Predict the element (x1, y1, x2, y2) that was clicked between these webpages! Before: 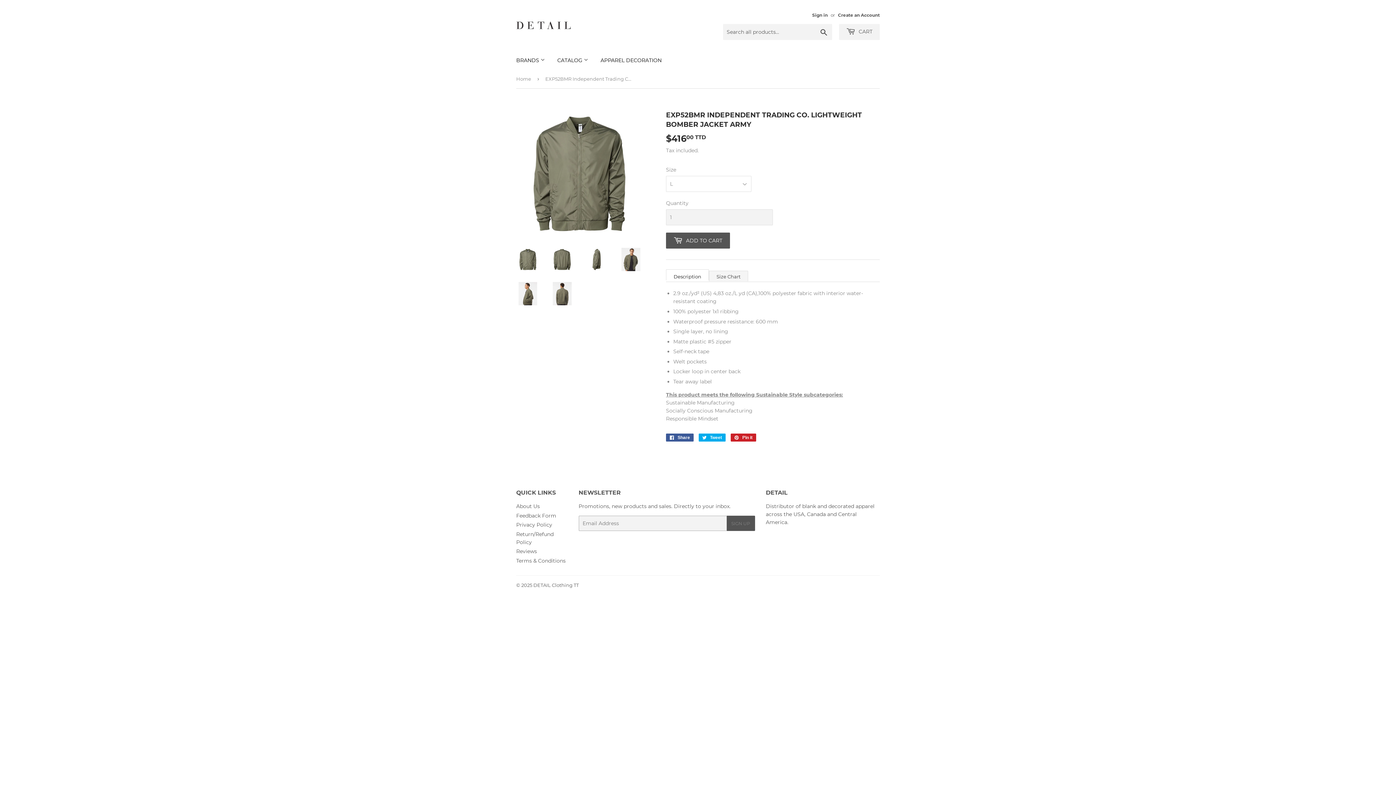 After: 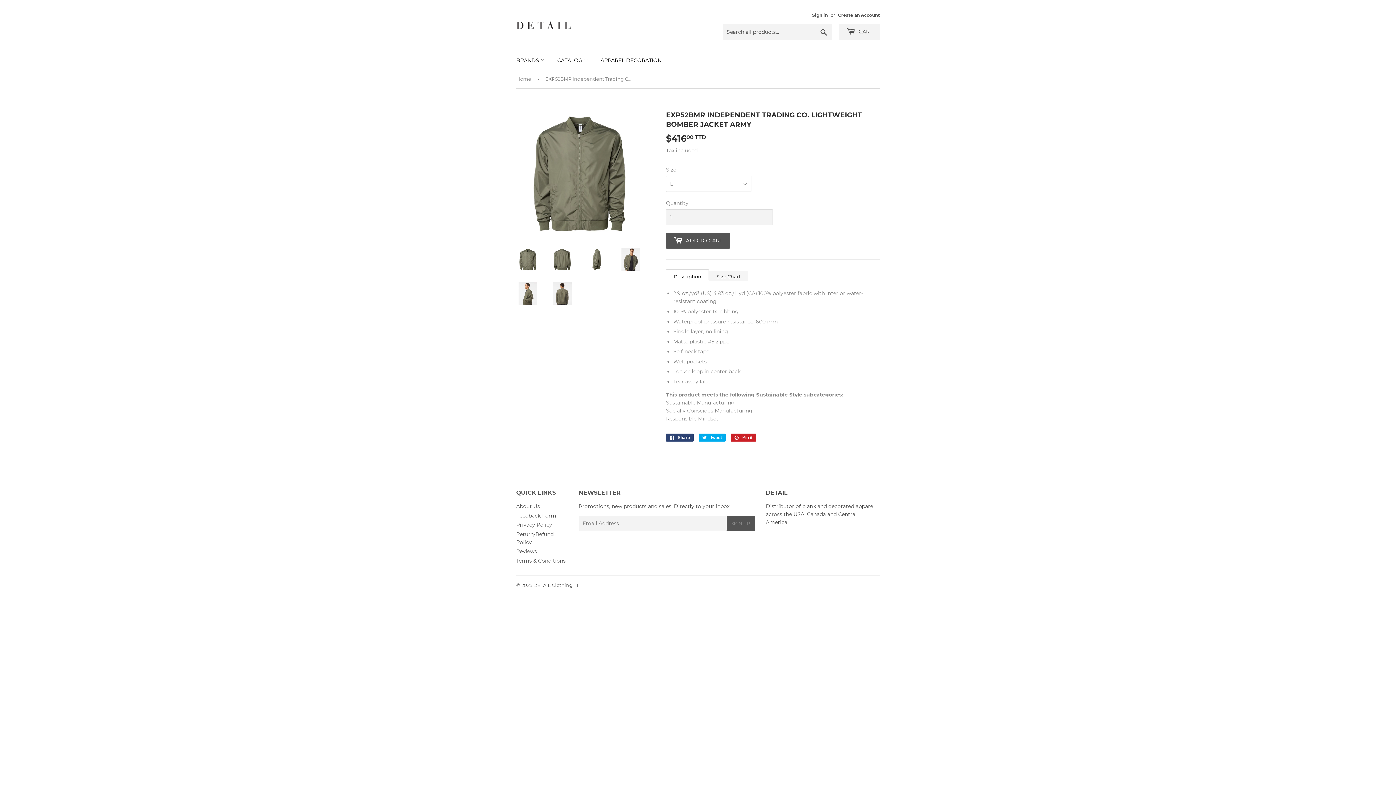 Action: bbox: (666, 433, 693, 441) label:  Share
Share on Facebook